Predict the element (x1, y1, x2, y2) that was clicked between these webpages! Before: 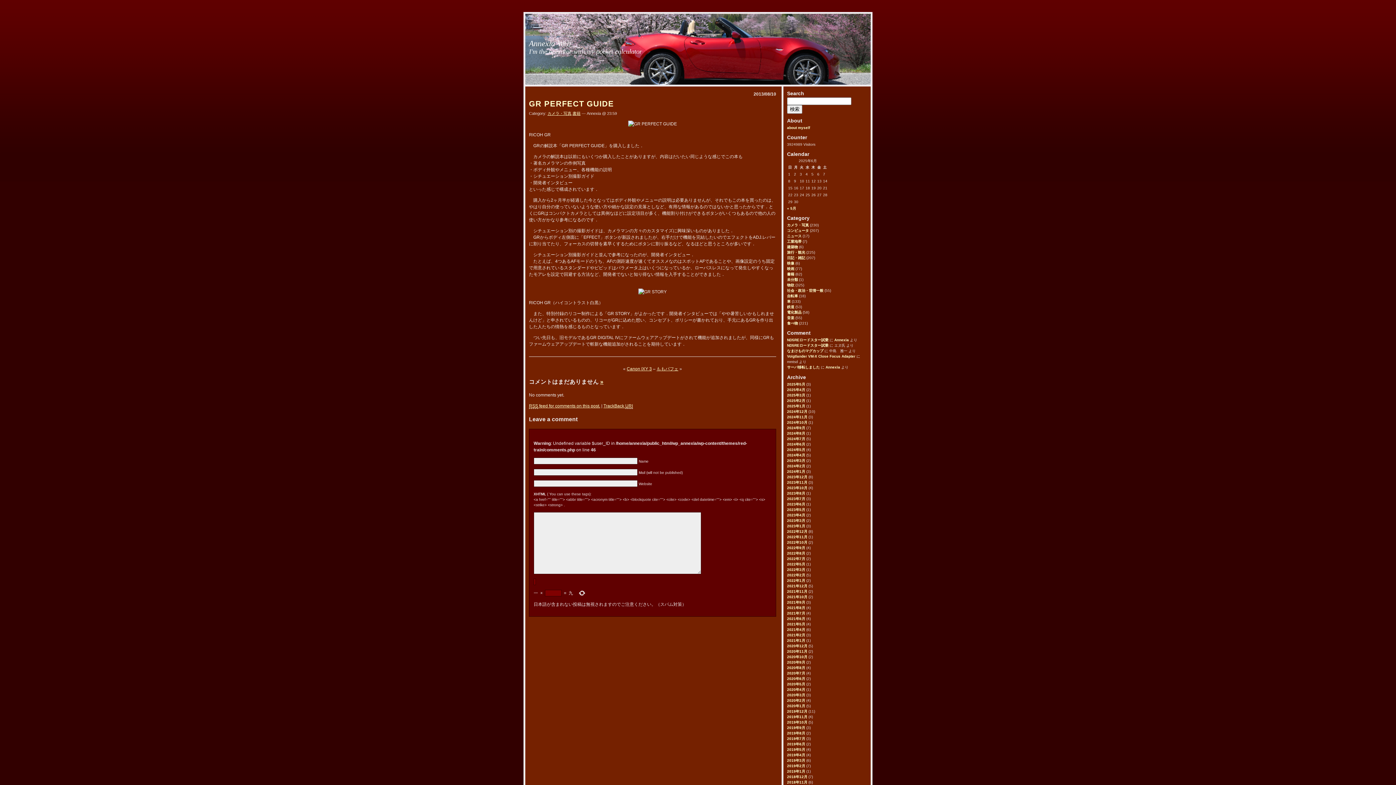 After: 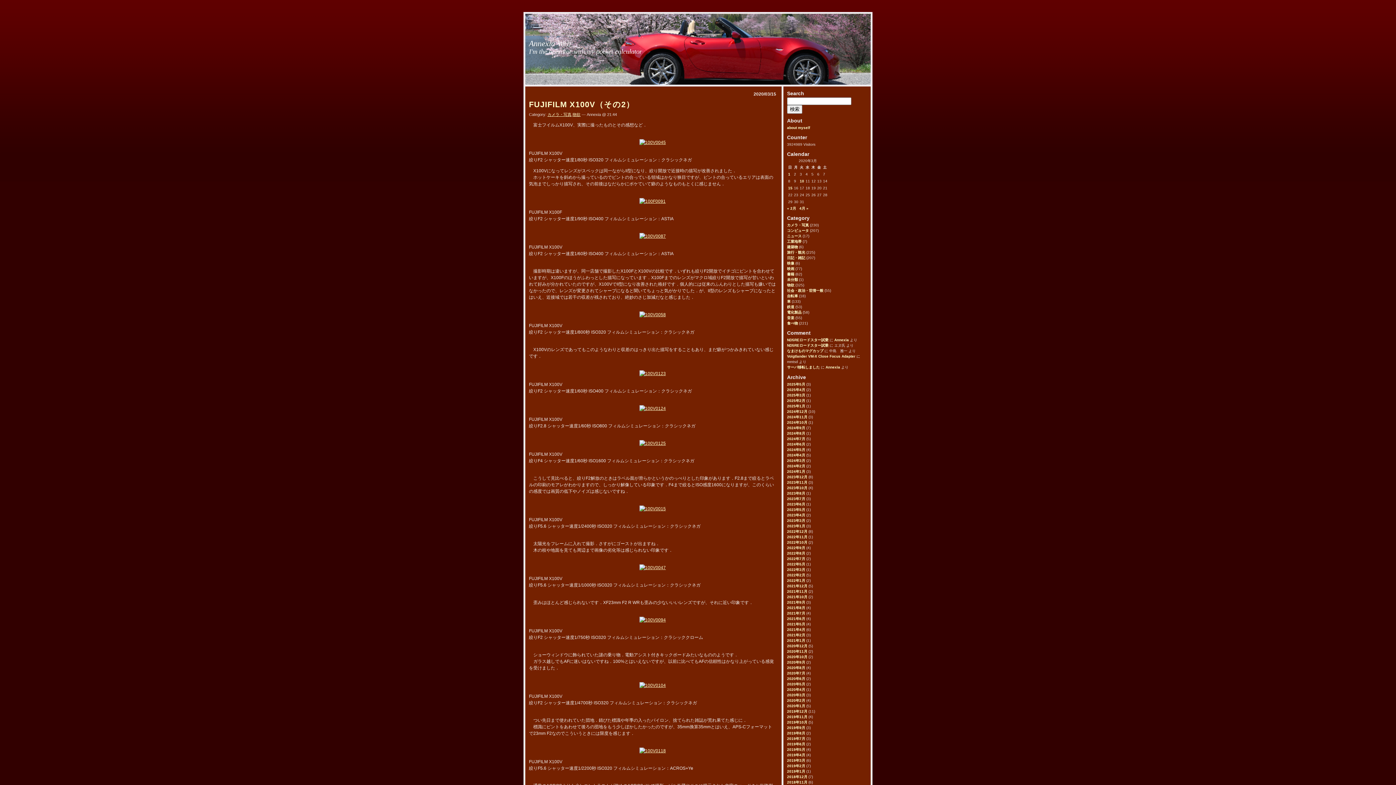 Action: label: 2020年3月 bbox: (787, 693, 805, 697)